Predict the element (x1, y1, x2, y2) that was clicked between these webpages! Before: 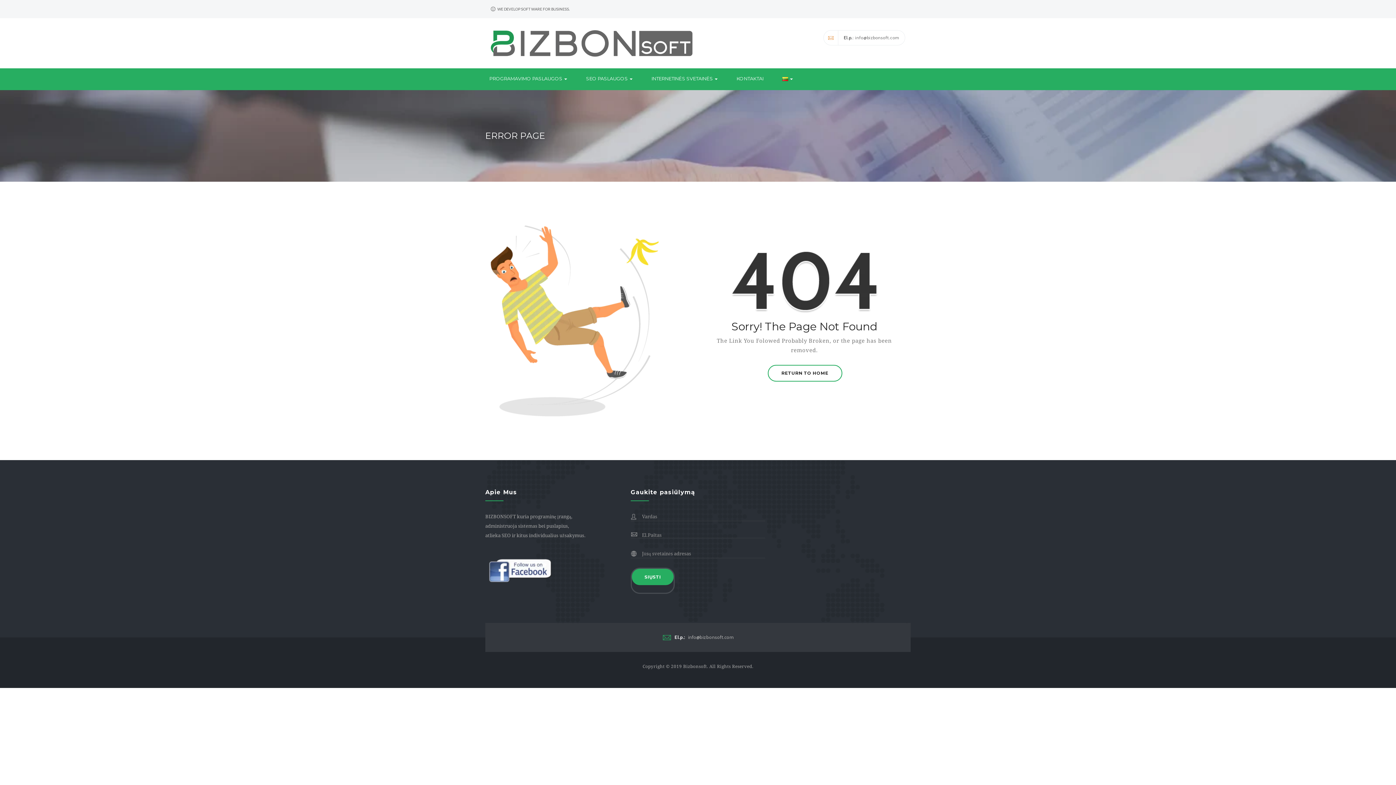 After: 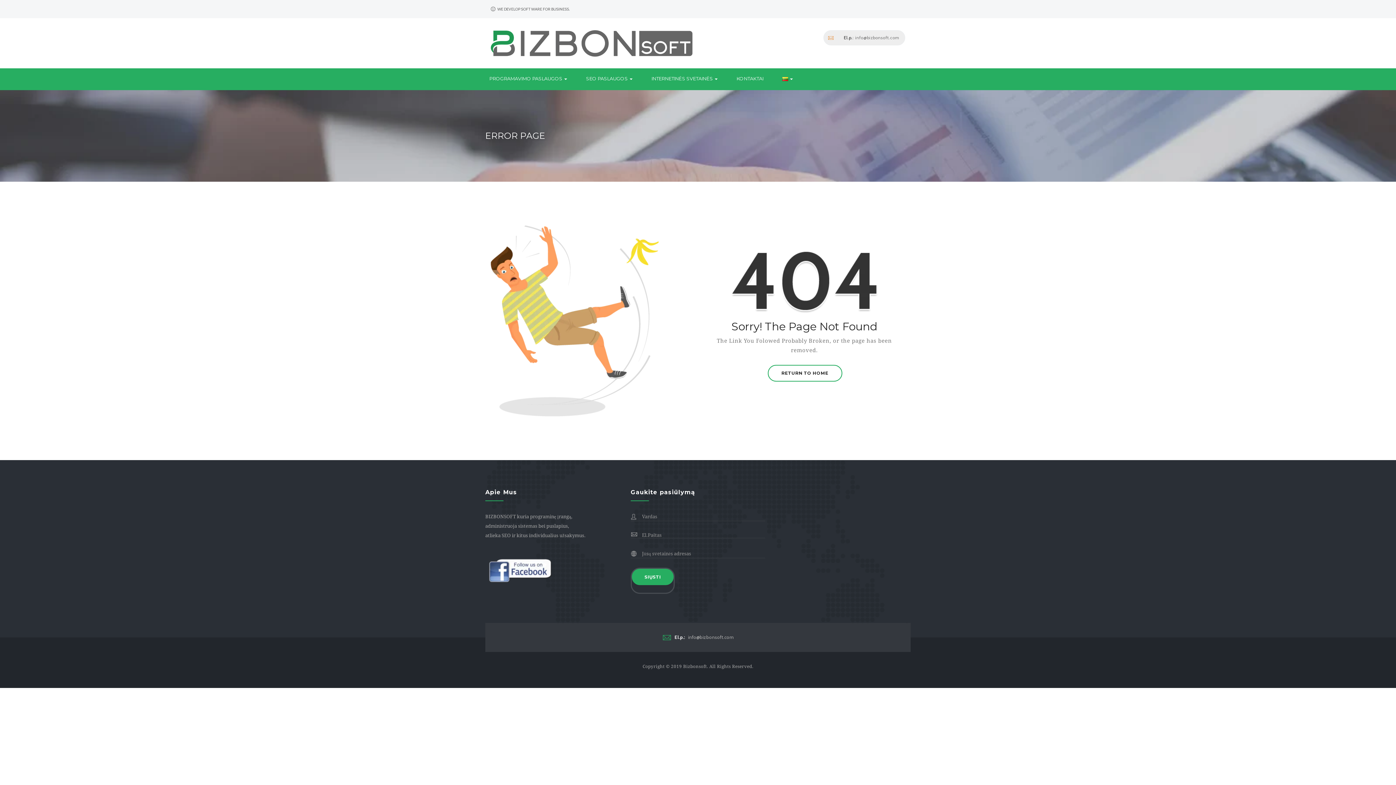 Action: bbox: (823, 30, 905, 45) label: El.p.: info@bizbonsoft.com